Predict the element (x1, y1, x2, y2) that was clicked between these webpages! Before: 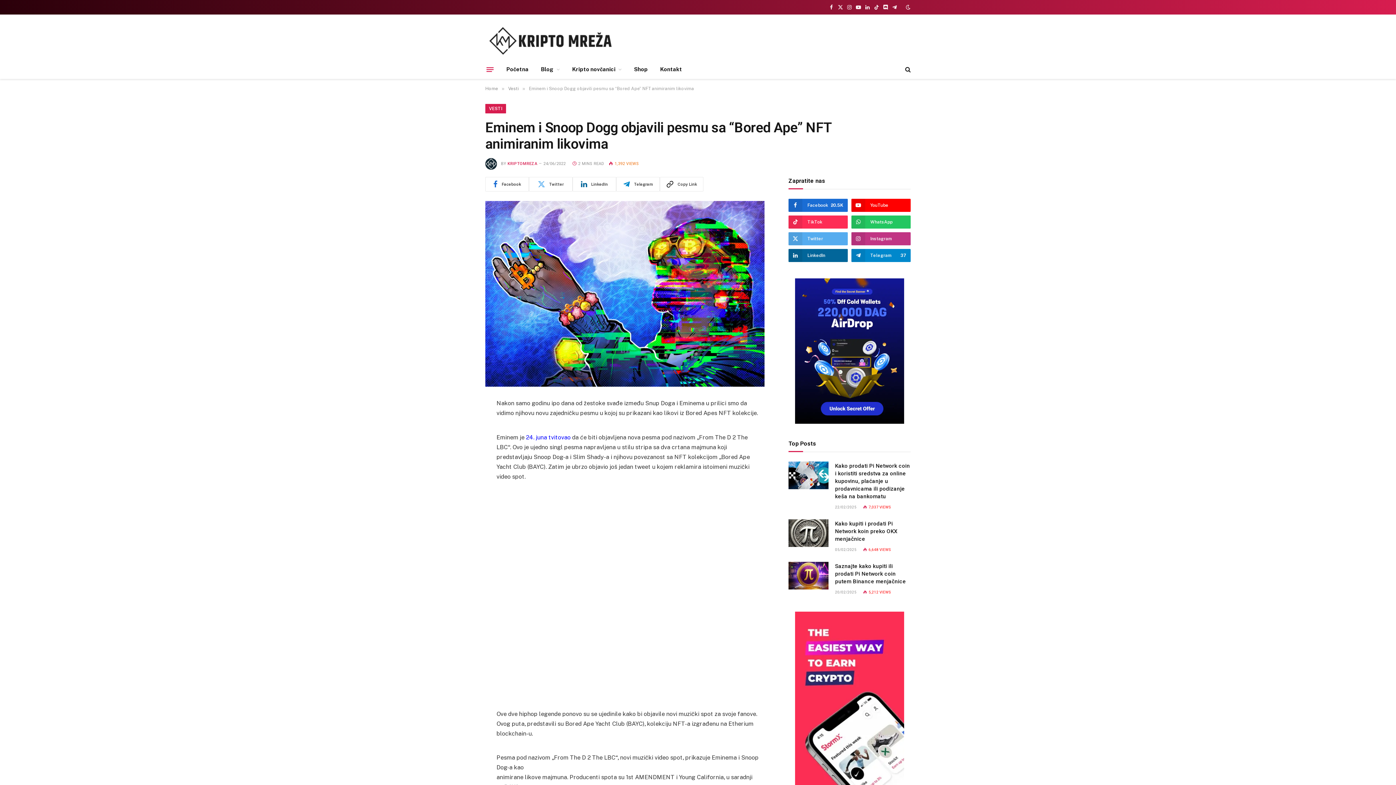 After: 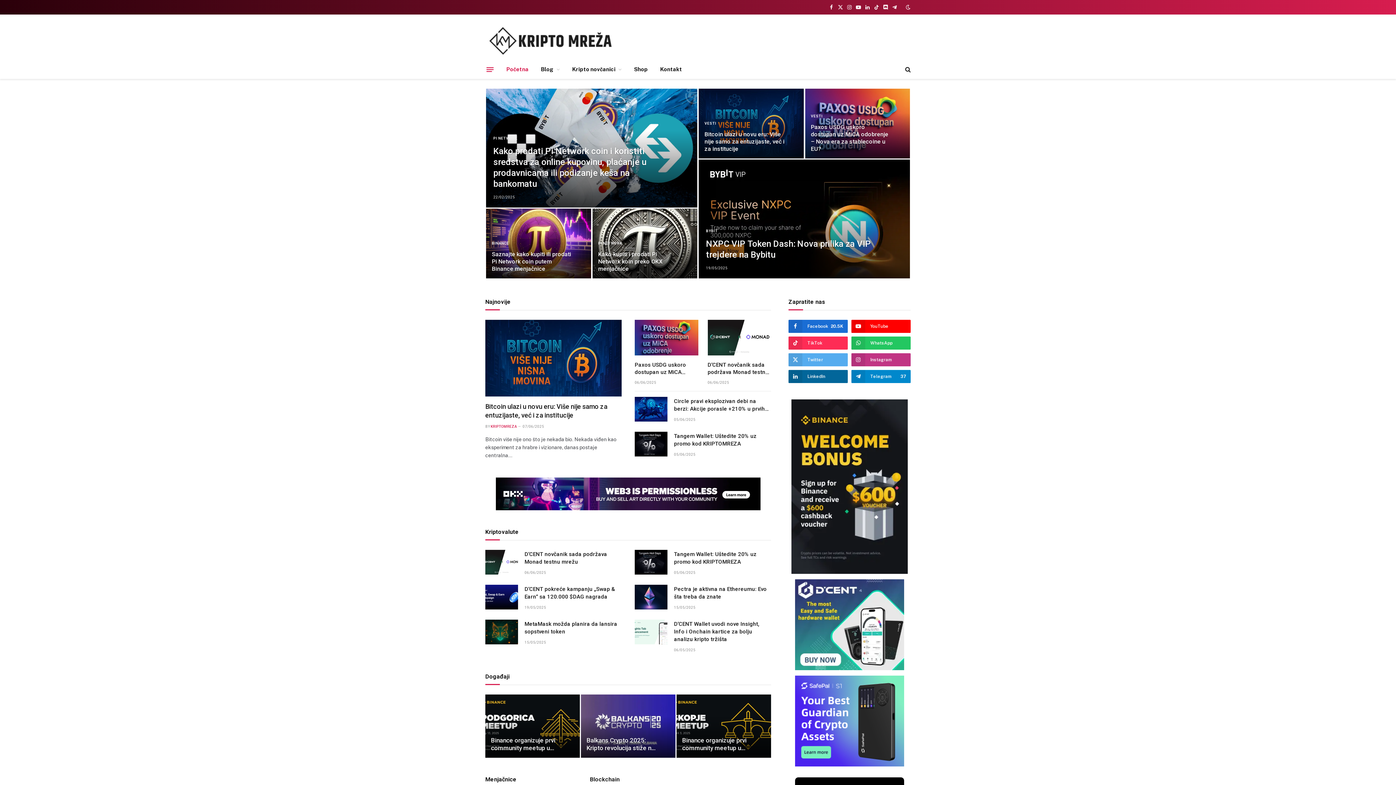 Action: bbox: (485, 86, 498, 91) label: Home